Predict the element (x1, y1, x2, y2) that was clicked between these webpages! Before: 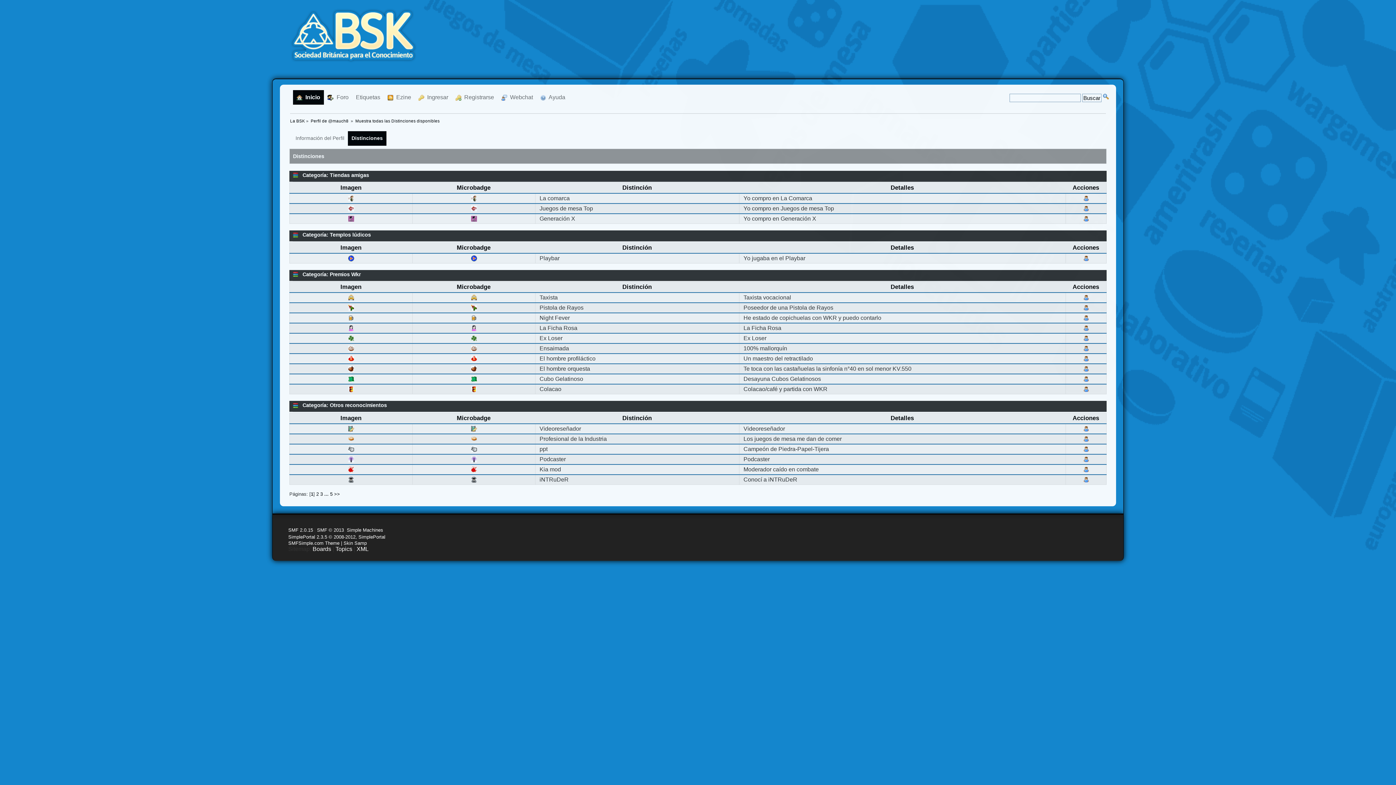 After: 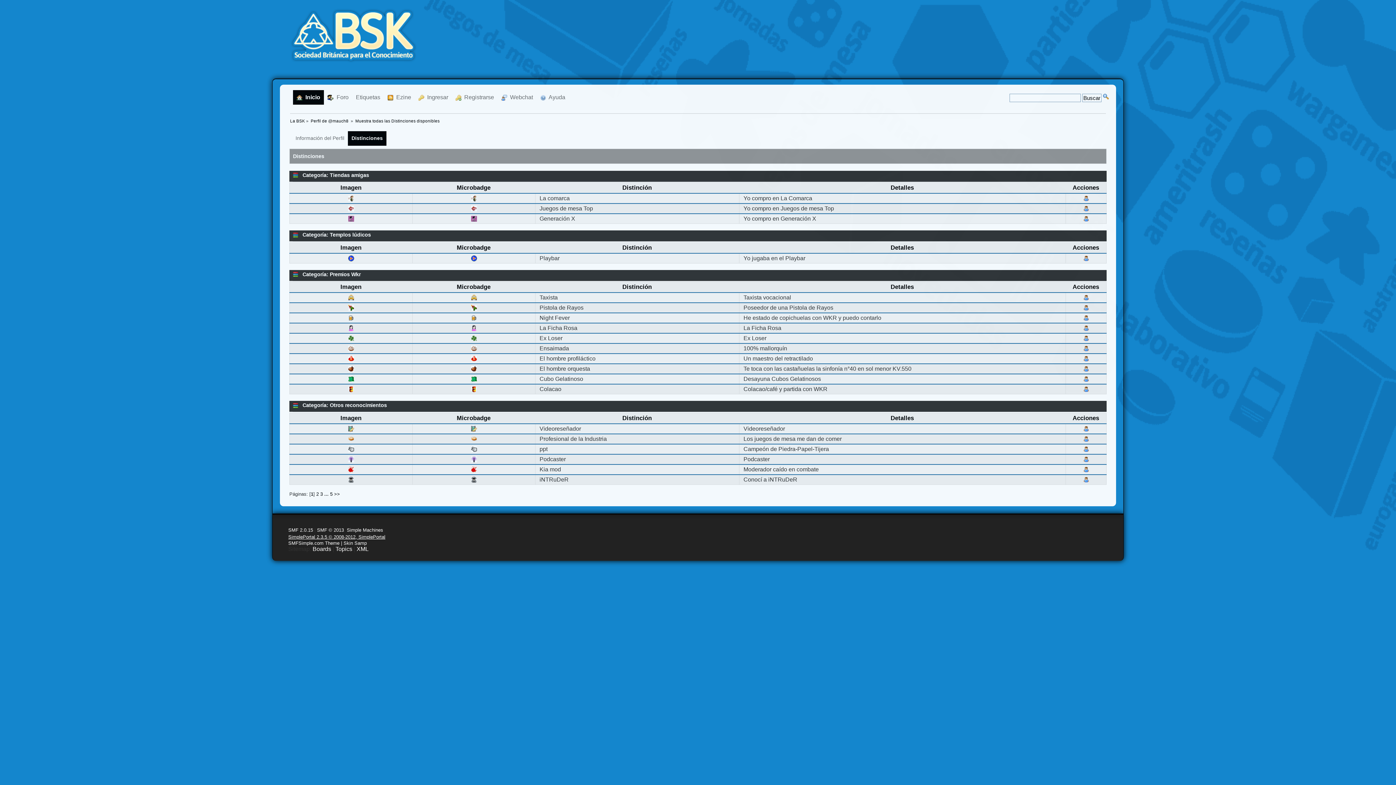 Action: bbox: (288, 534, 385, 539) label: SimplePortal 2.3.5 © 2008-2012, SimplePortal